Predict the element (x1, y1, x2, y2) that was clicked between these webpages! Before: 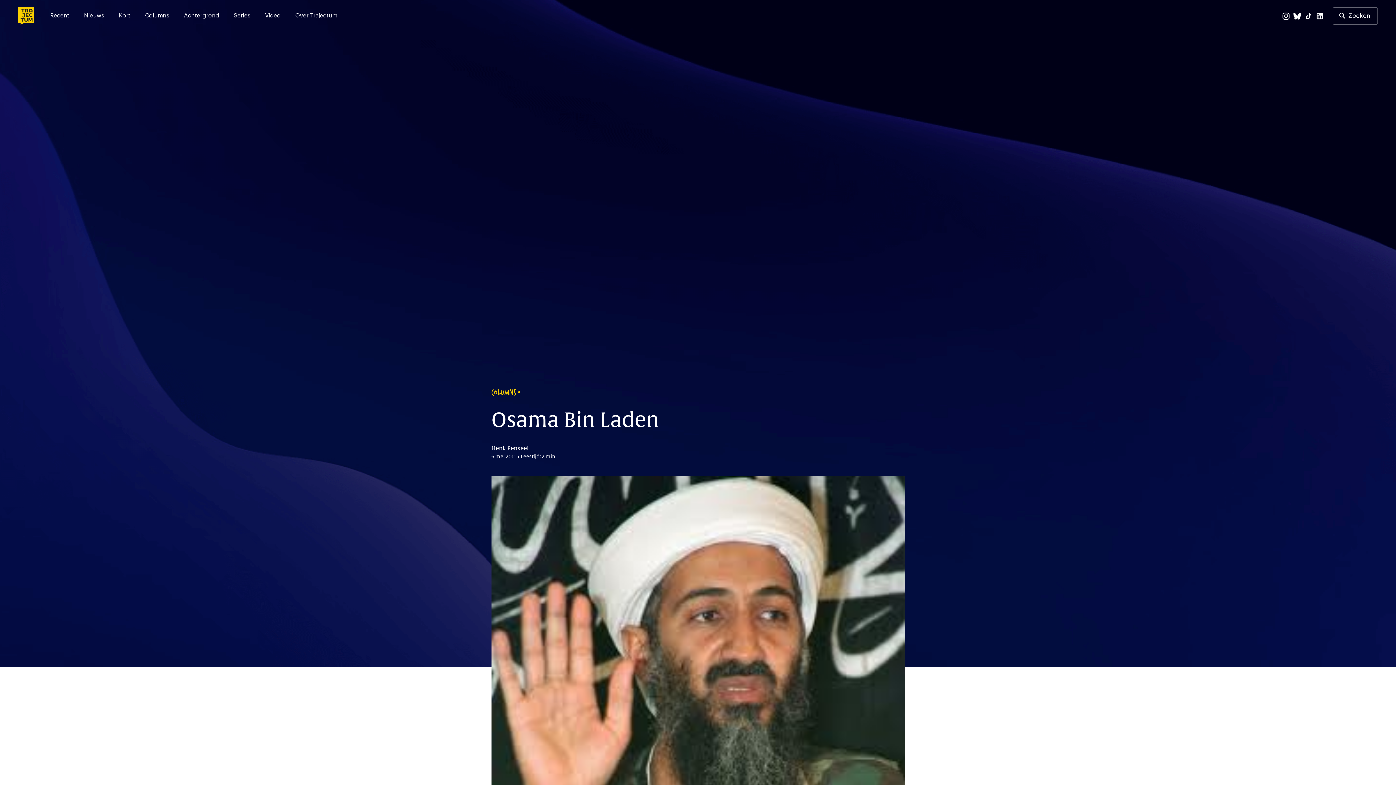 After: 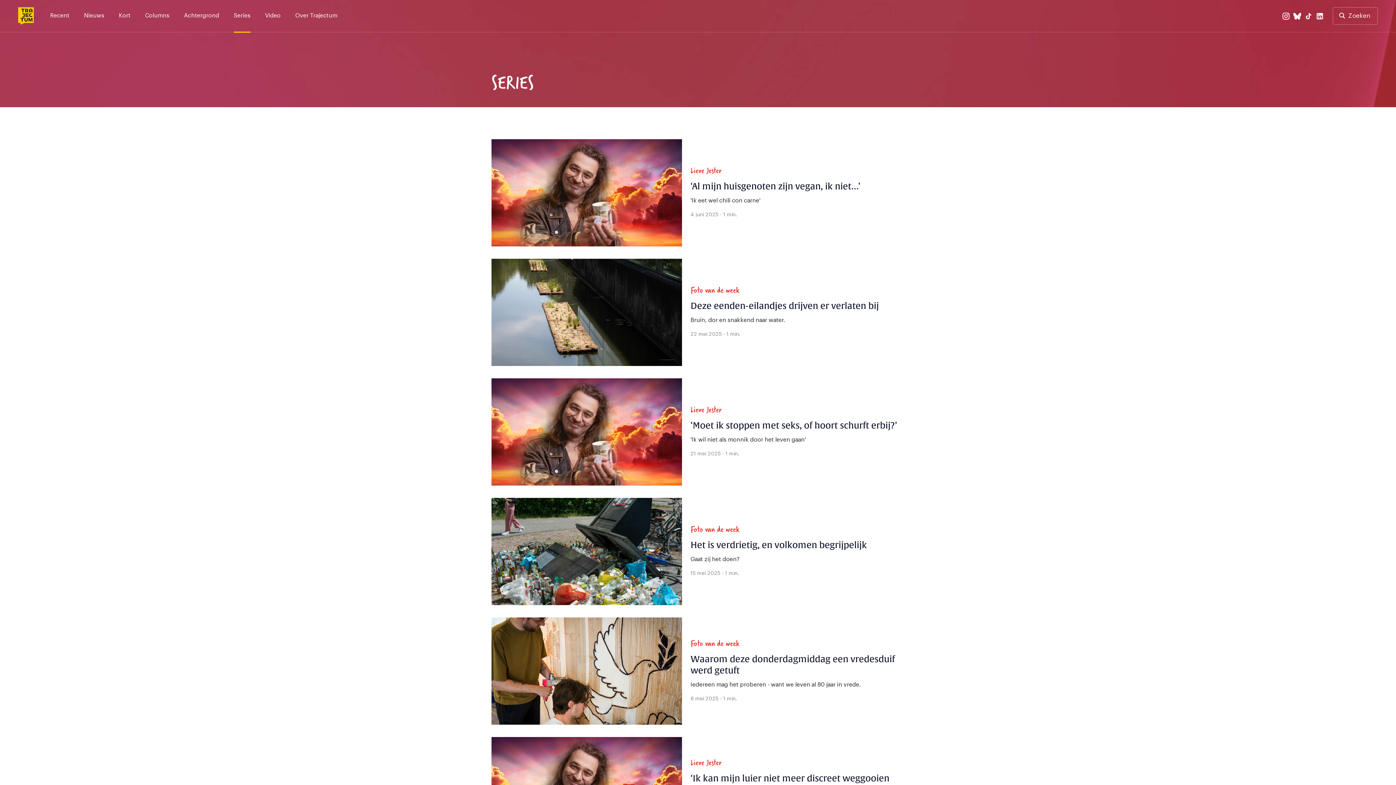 Action: label: Series bbox: (233, 7, 250, 21)